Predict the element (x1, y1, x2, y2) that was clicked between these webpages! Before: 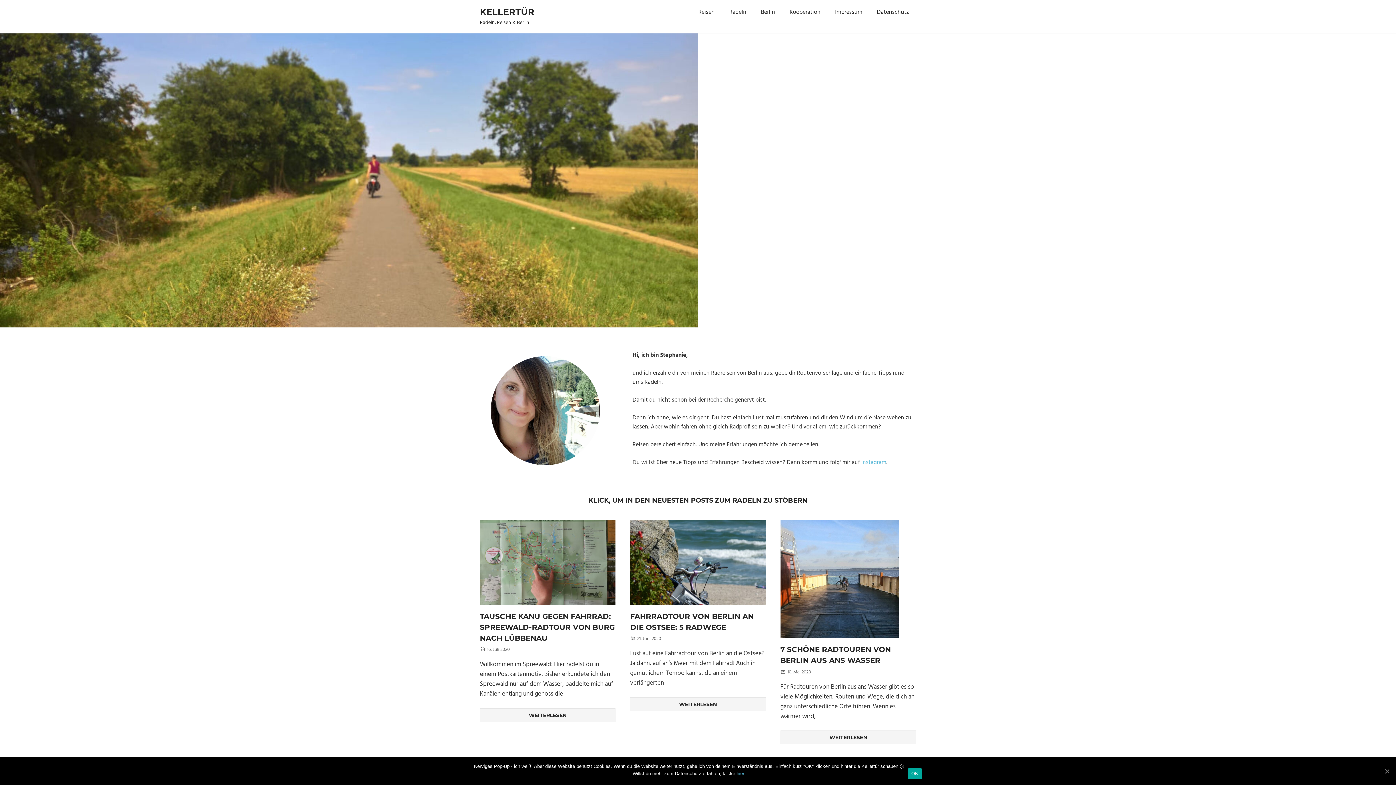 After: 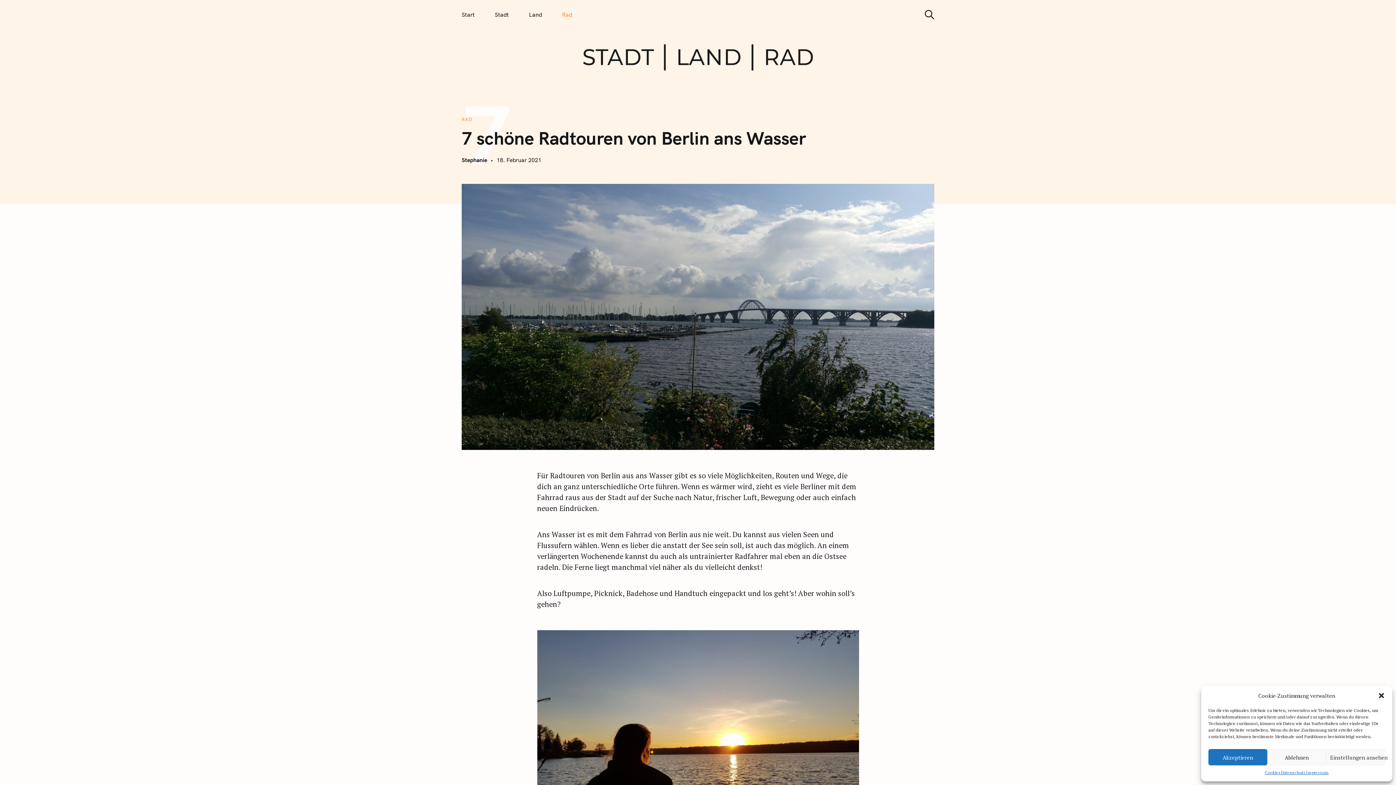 Action: bbox: (780, 635, 898, 644)